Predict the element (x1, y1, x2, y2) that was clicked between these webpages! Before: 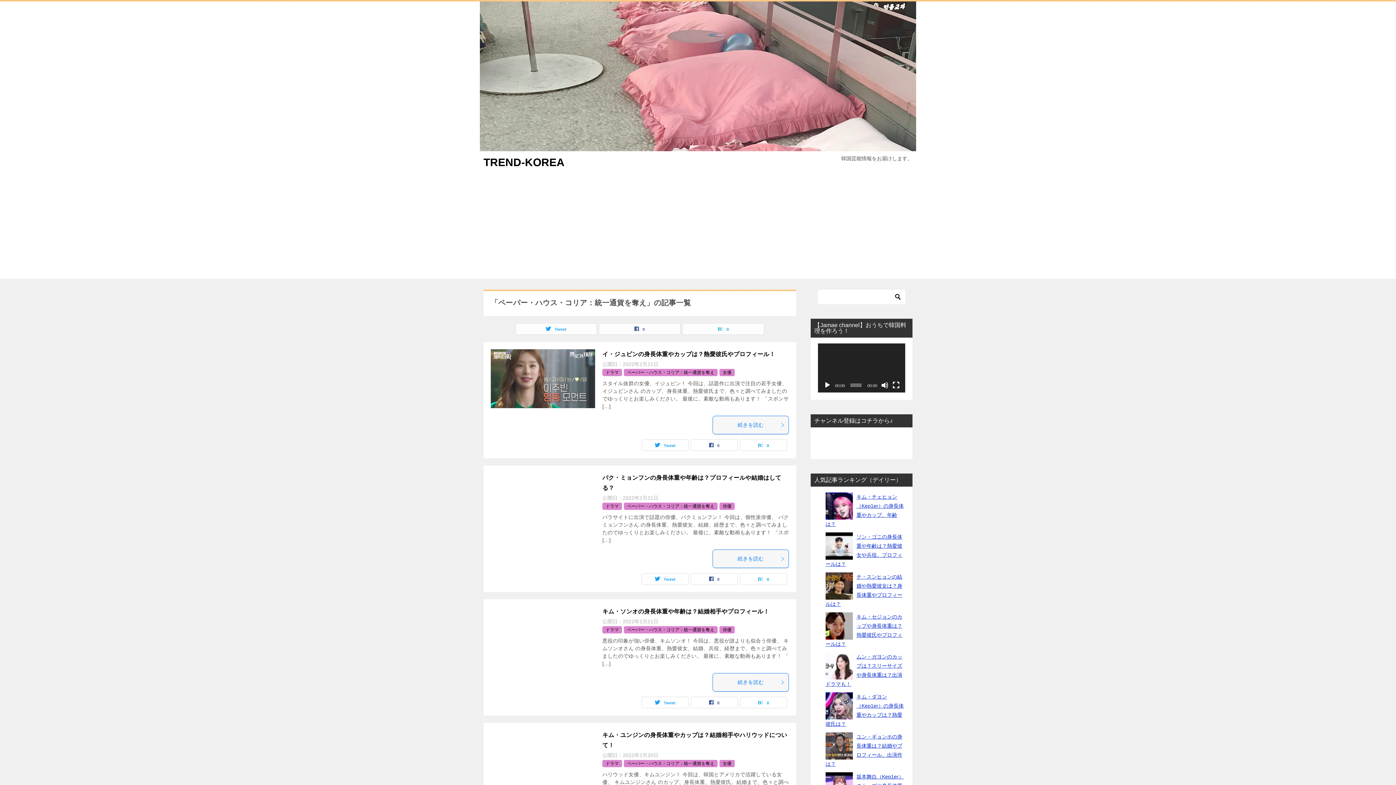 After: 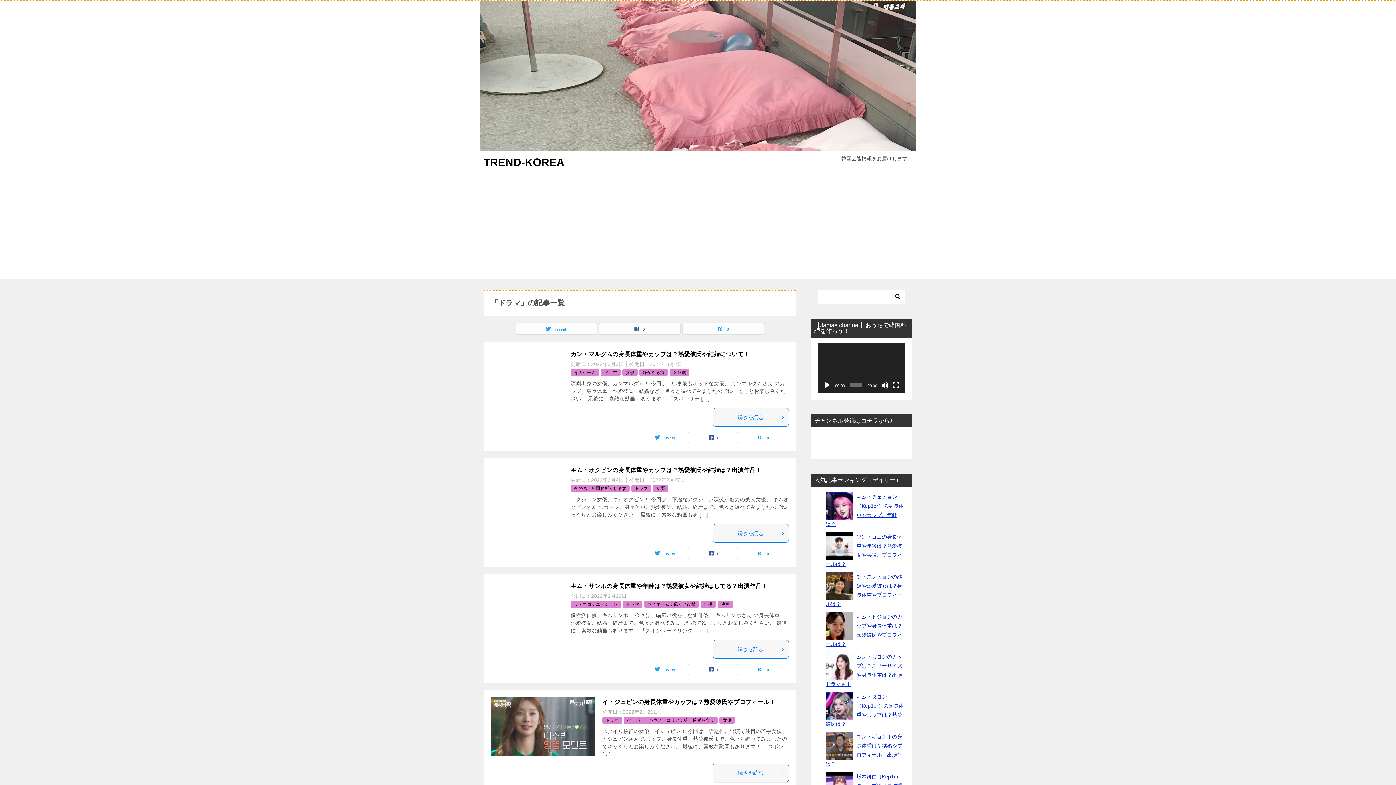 Action: label: ドラマ bbox: (605, 370, 618, 375)